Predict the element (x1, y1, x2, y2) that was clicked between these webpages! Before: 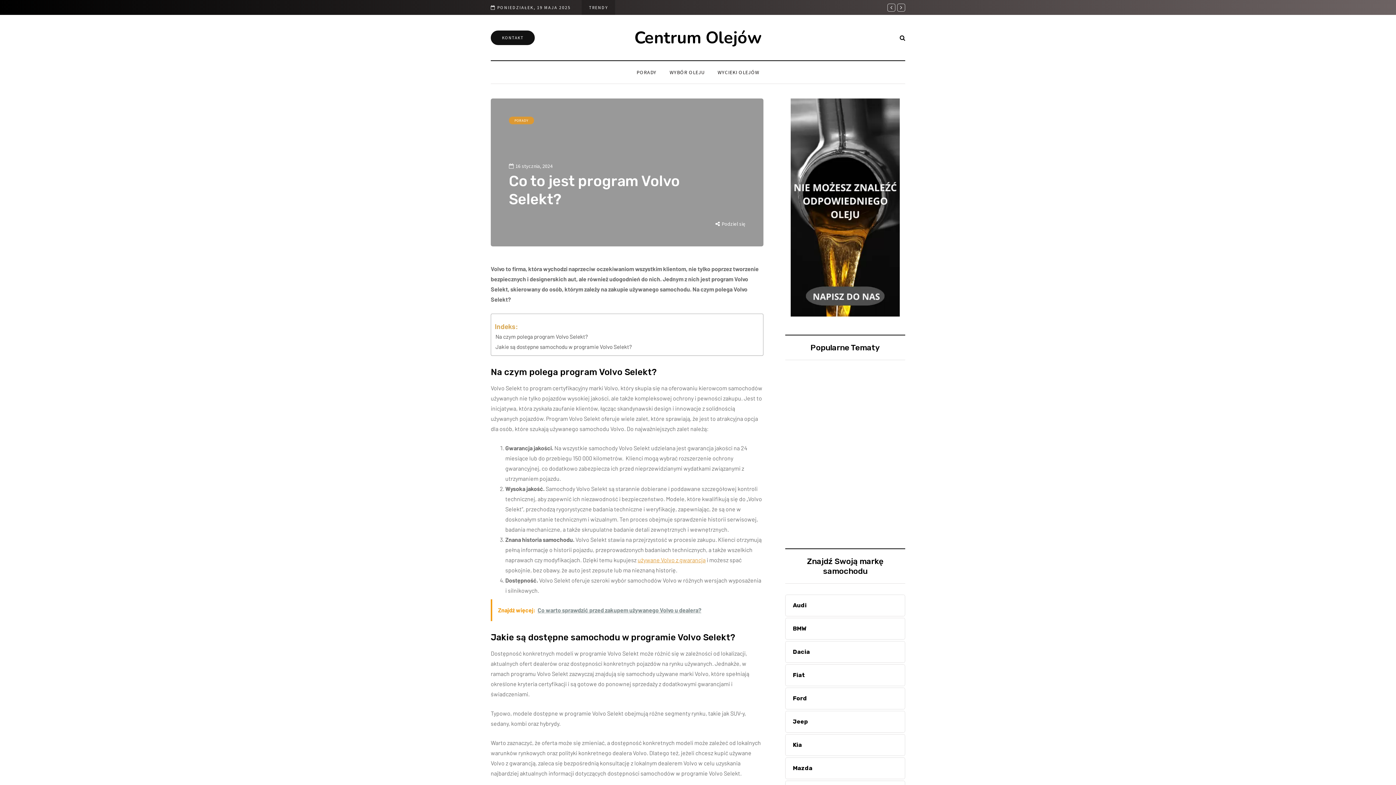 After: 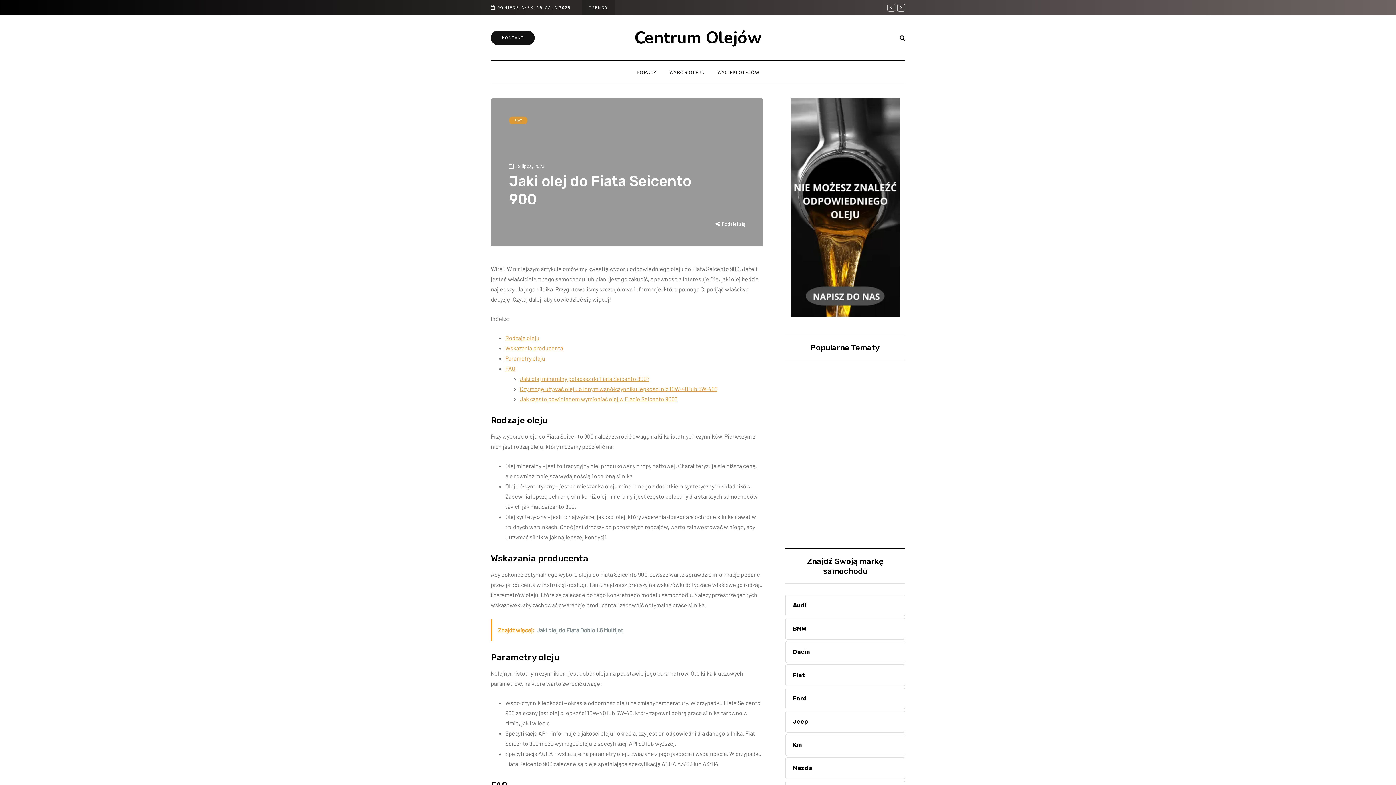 Action: bbox: (848, 460, 902, 477) label: Jaki olej do Fiata Seicento 900